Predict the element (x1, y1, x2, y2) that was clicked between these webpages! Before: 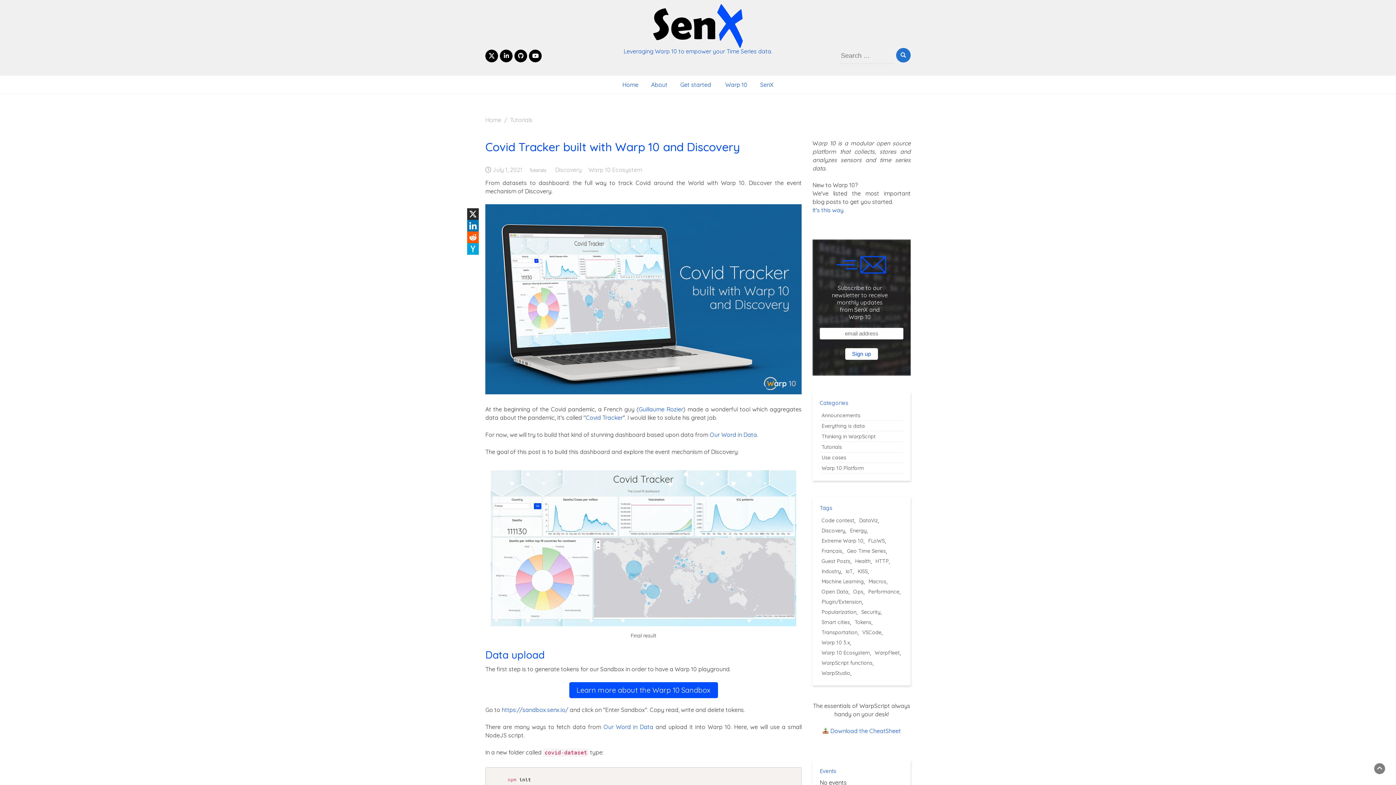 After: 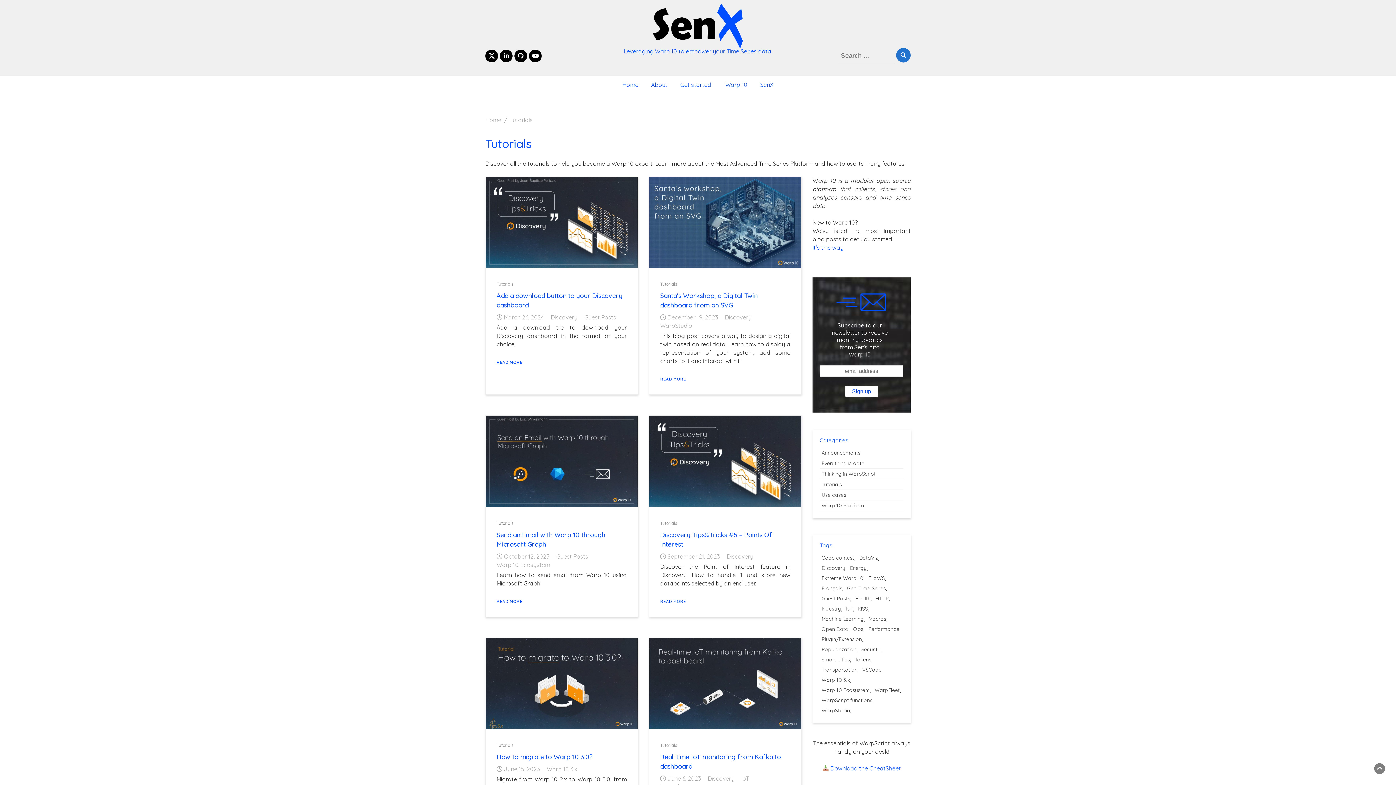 Action: label: Tutorials bbox: (529, 167, 546, 173)